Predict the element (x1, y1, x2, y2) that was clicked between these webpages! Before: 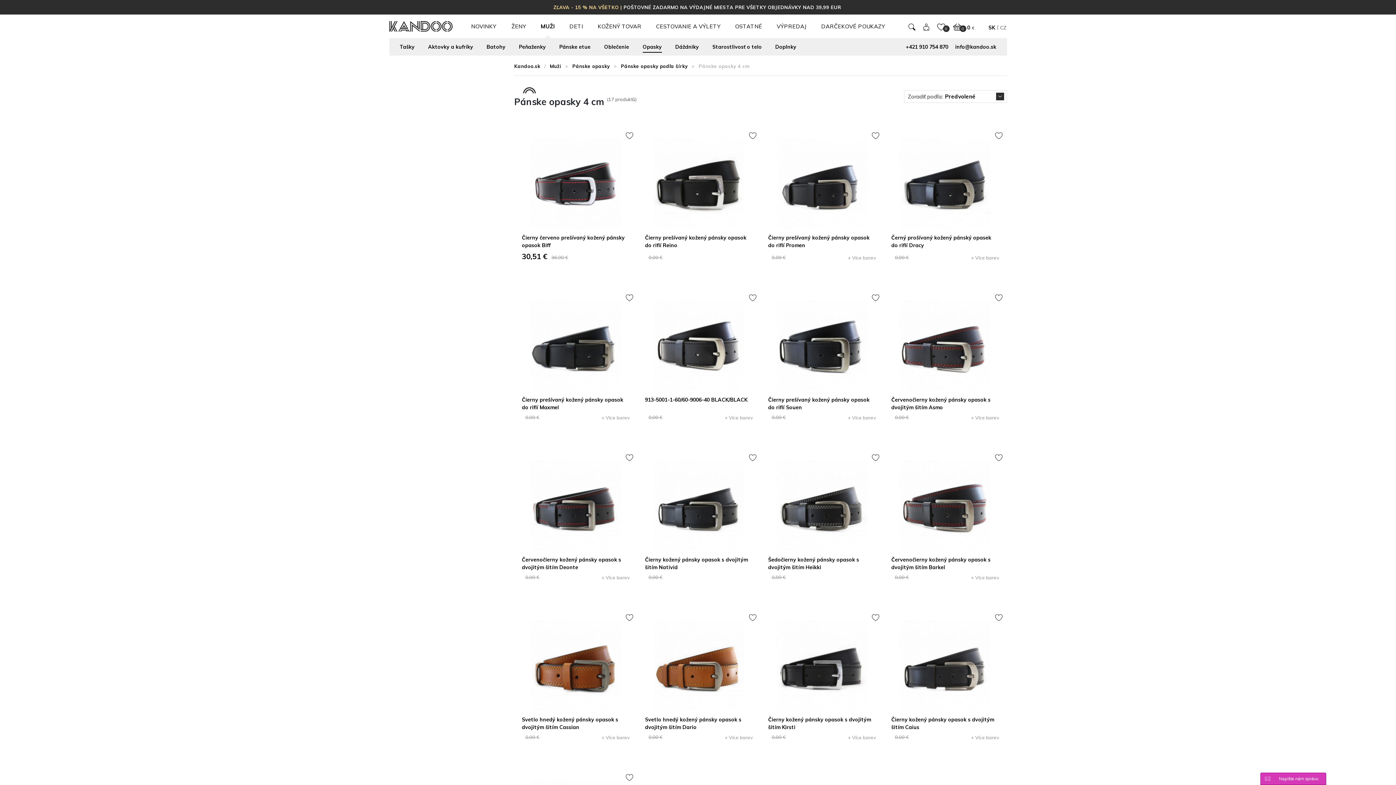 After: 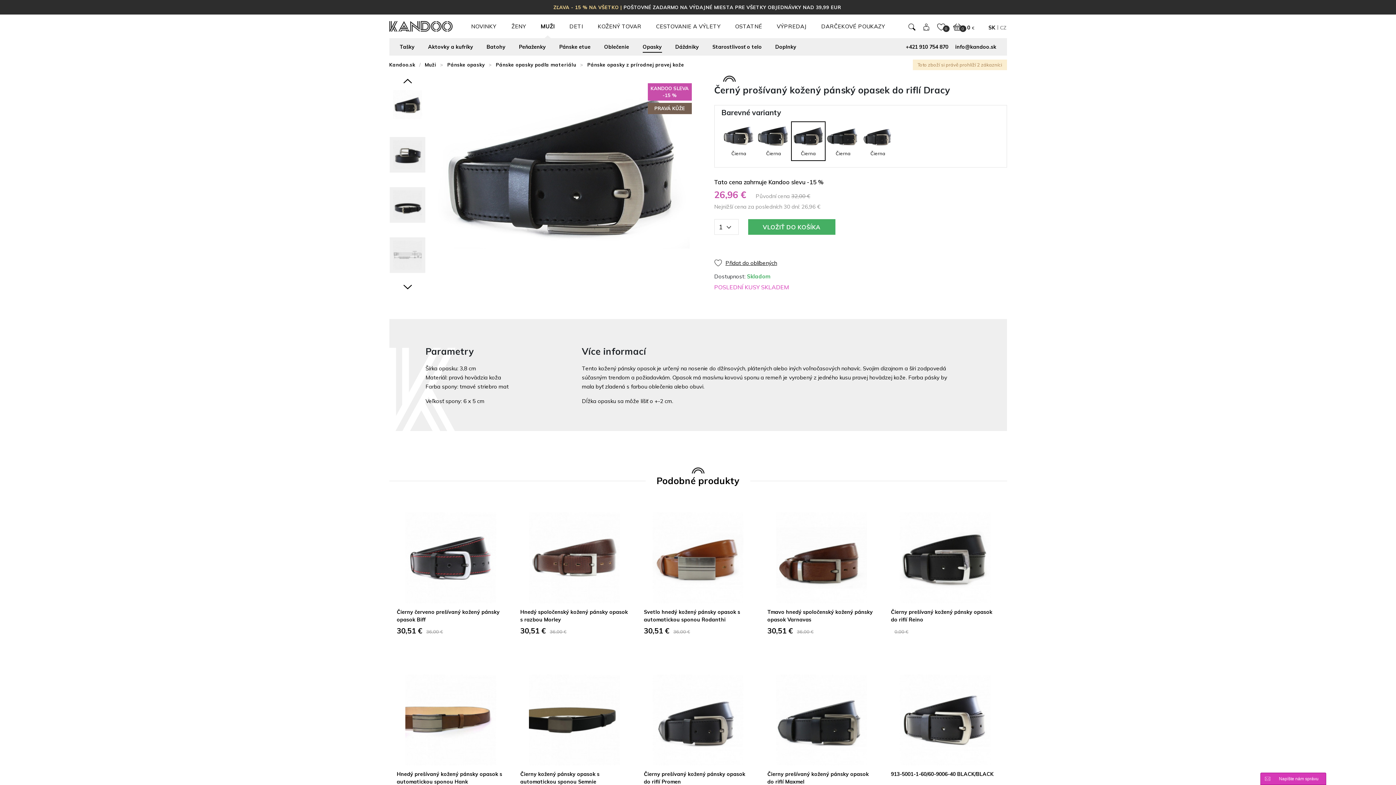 Action: bbox: (971, 255, 999, 260) label: + Více barev